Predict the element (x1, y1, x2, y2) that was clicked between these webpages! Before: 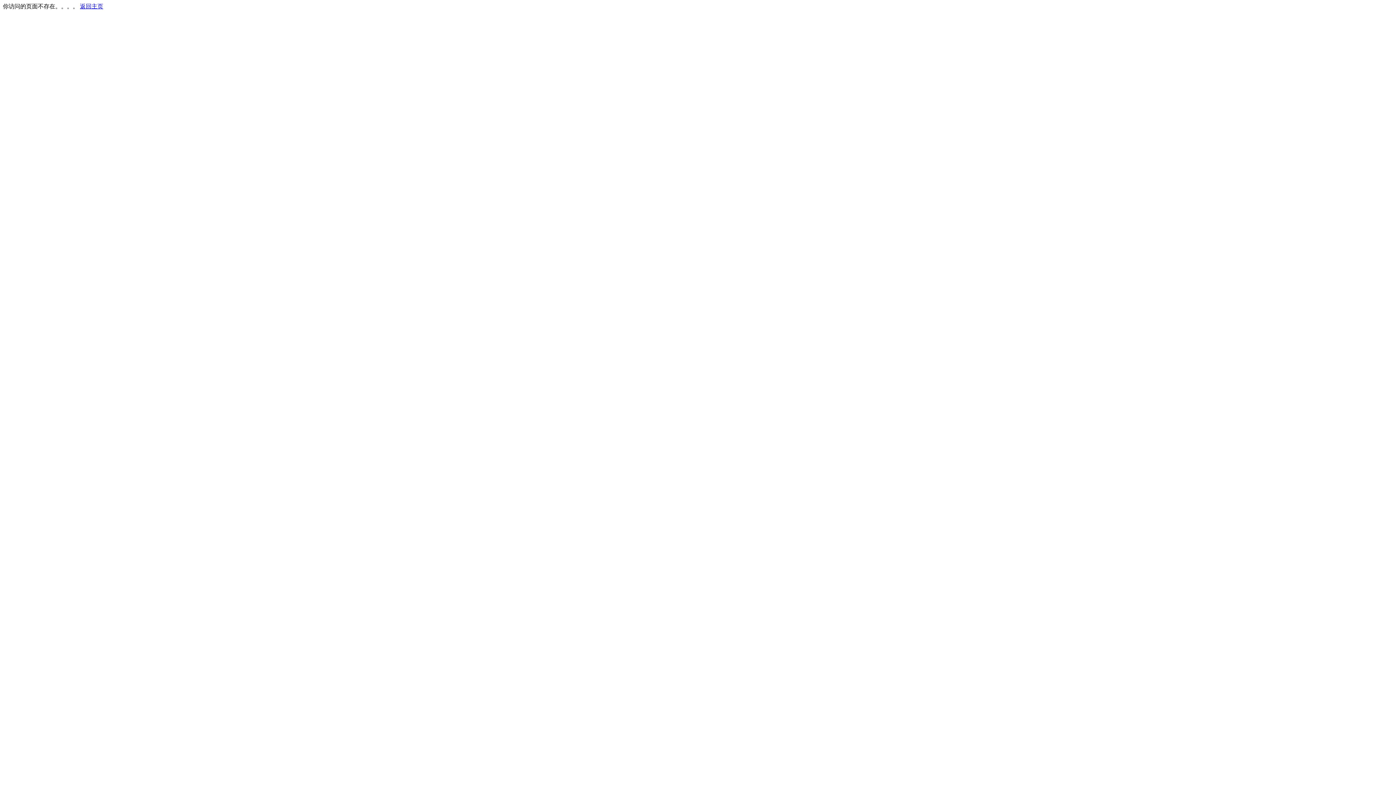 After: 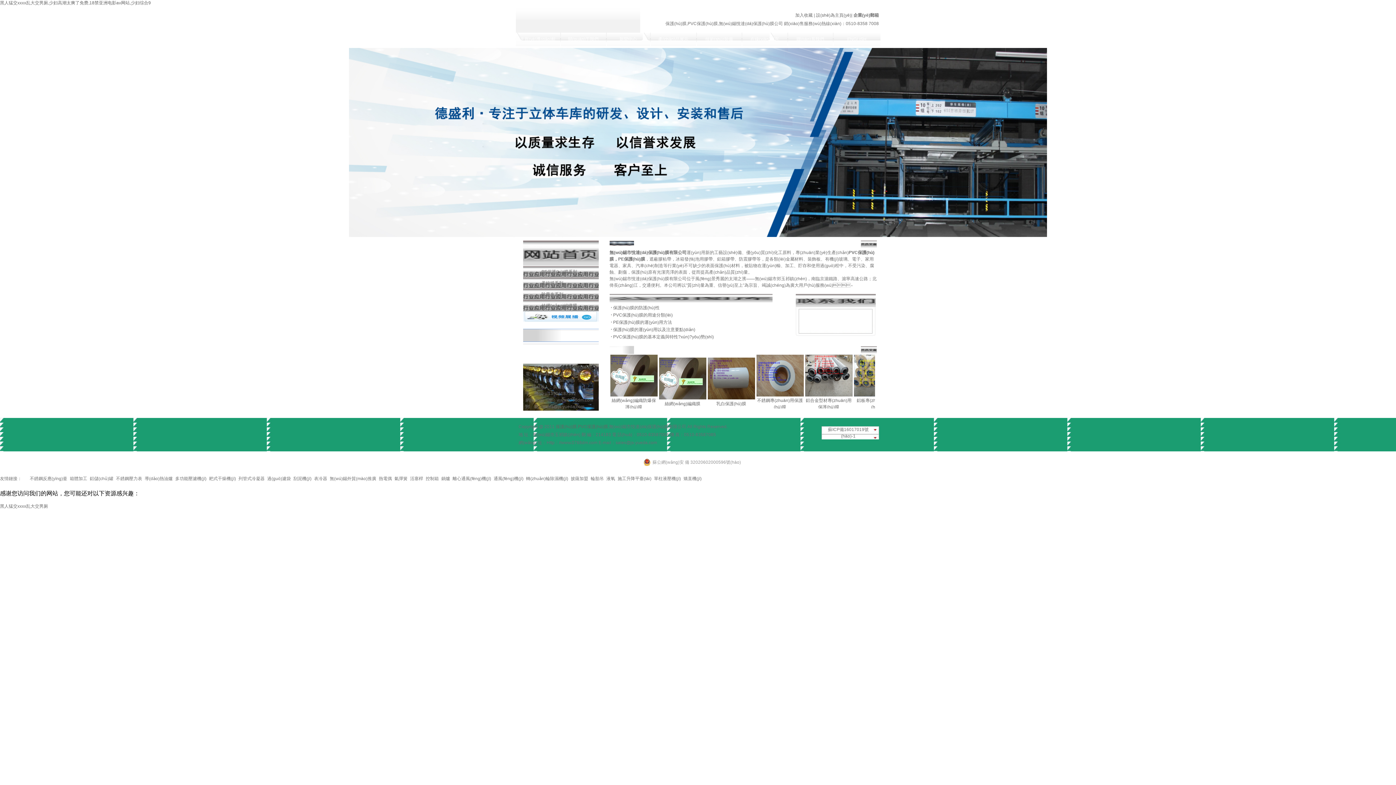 Action: bbox: (80, 3, 103, 9) label: 返回主页